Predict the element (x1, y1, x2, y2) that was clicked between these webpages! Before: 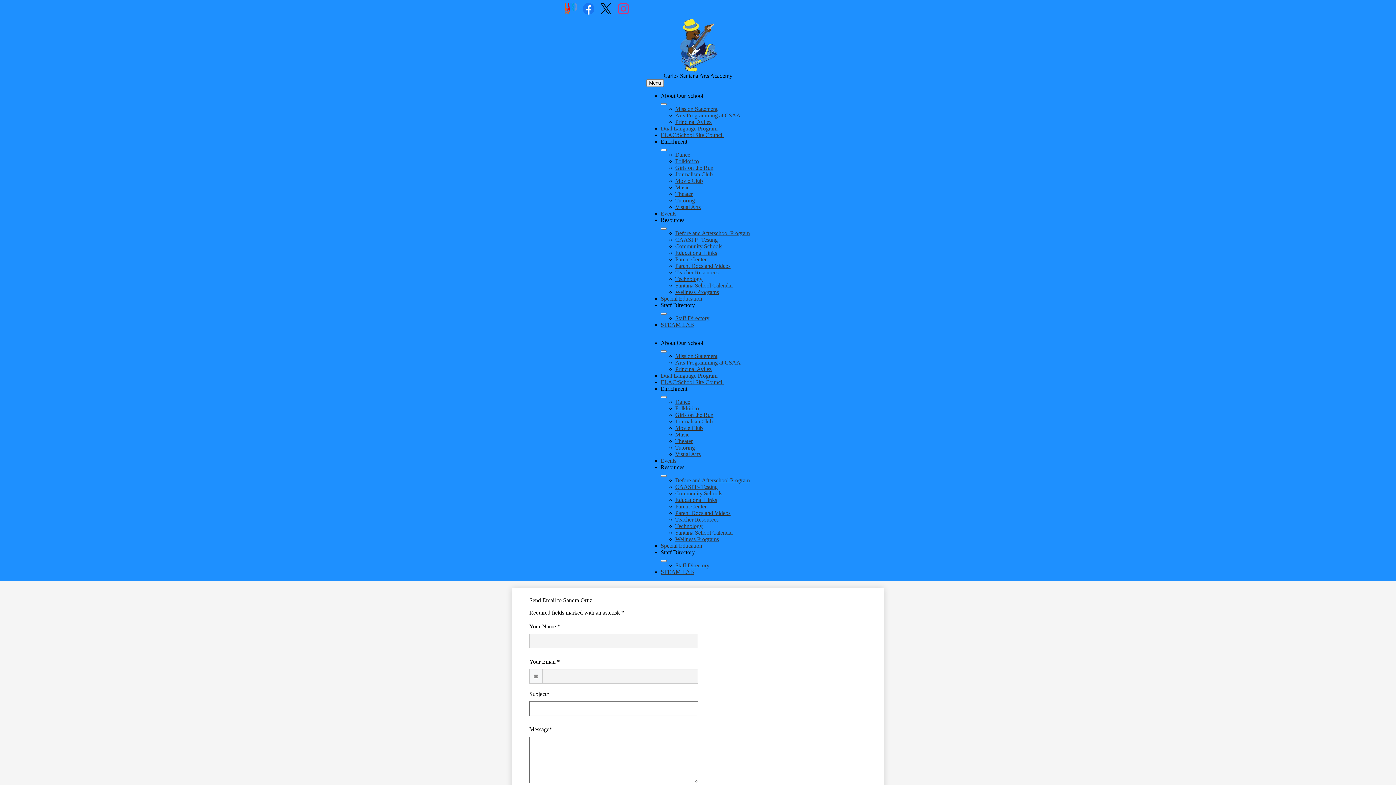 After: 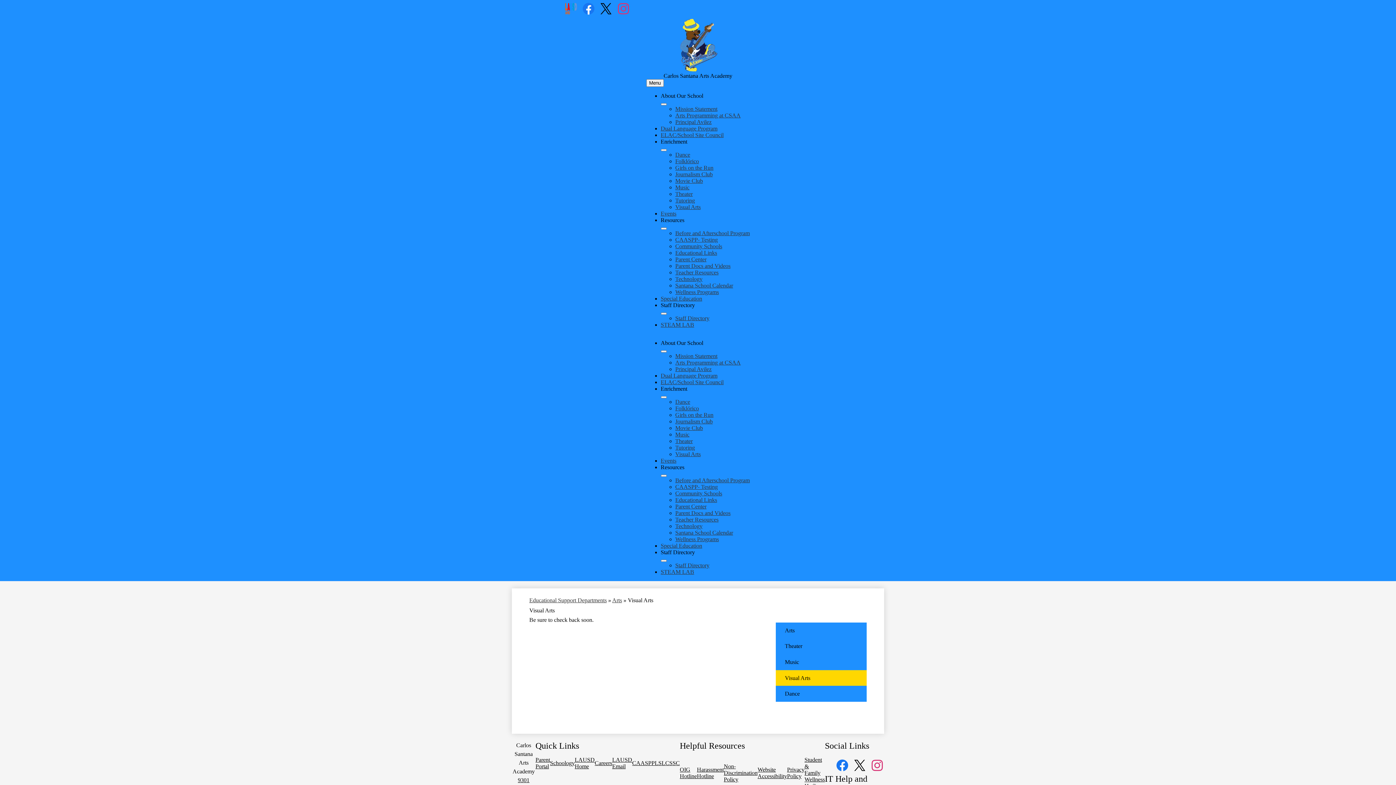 Action: bbox: (675, 451, 700, 457) label: Visual Arts